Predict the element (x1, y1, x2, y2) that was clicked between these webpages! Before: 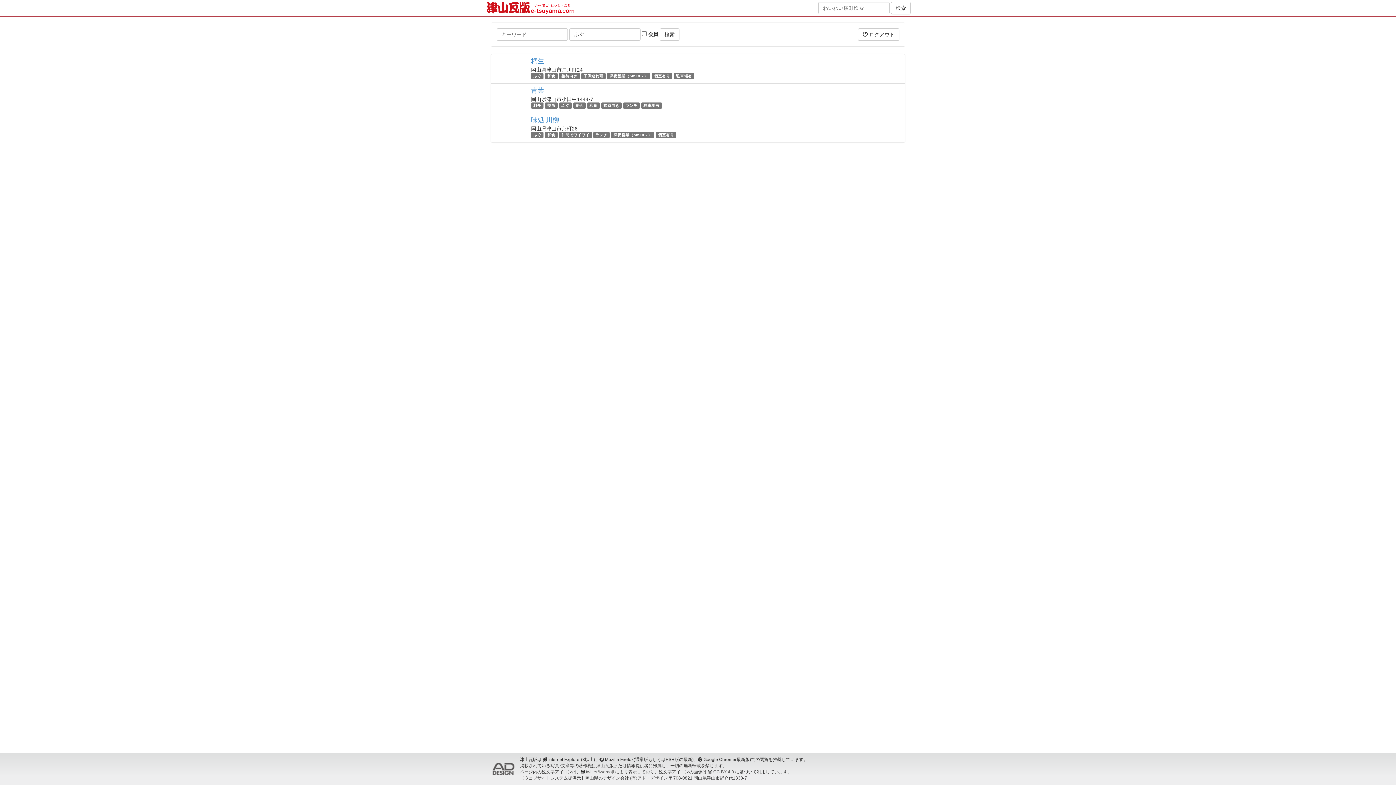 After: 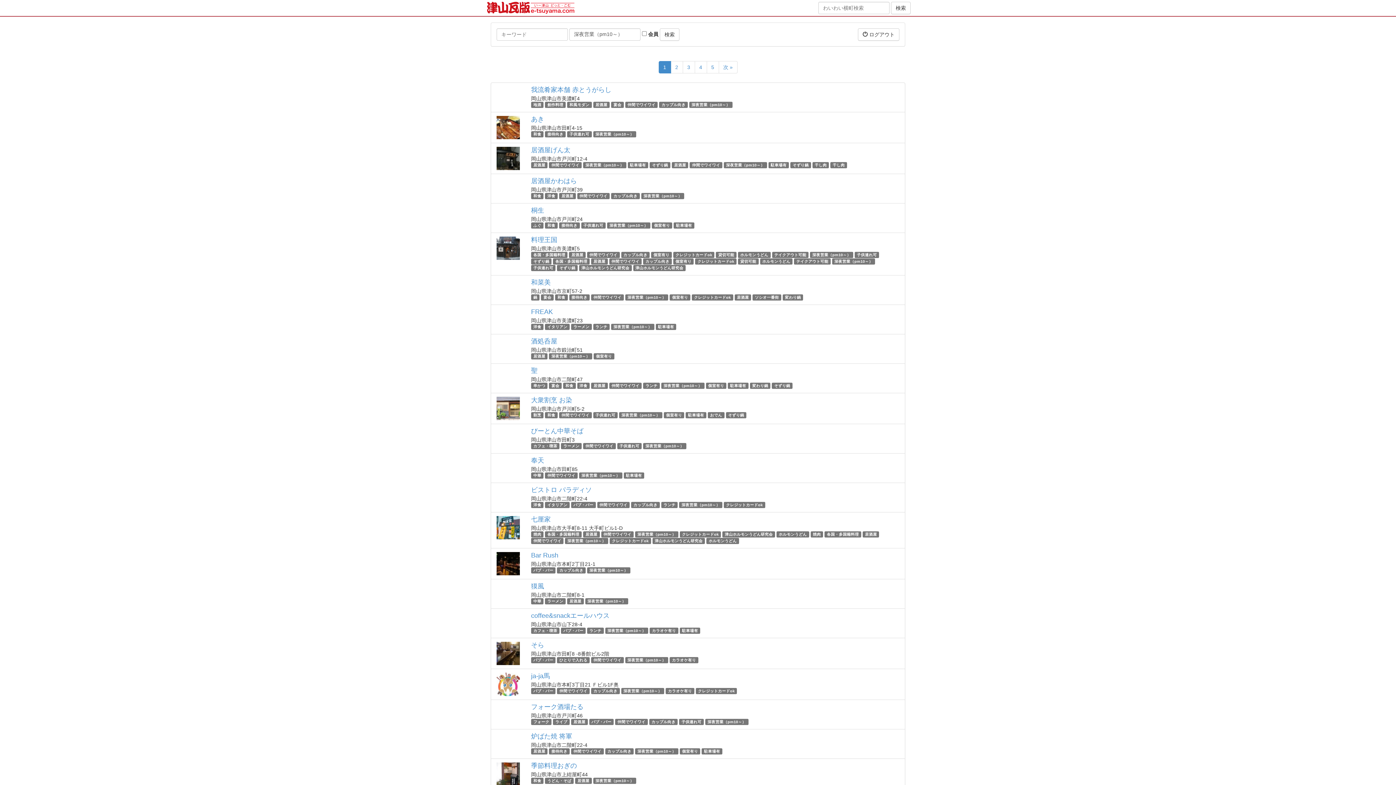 Action: bbox: (613, 132, 652, 137) label: 深夜営業（pm10～）